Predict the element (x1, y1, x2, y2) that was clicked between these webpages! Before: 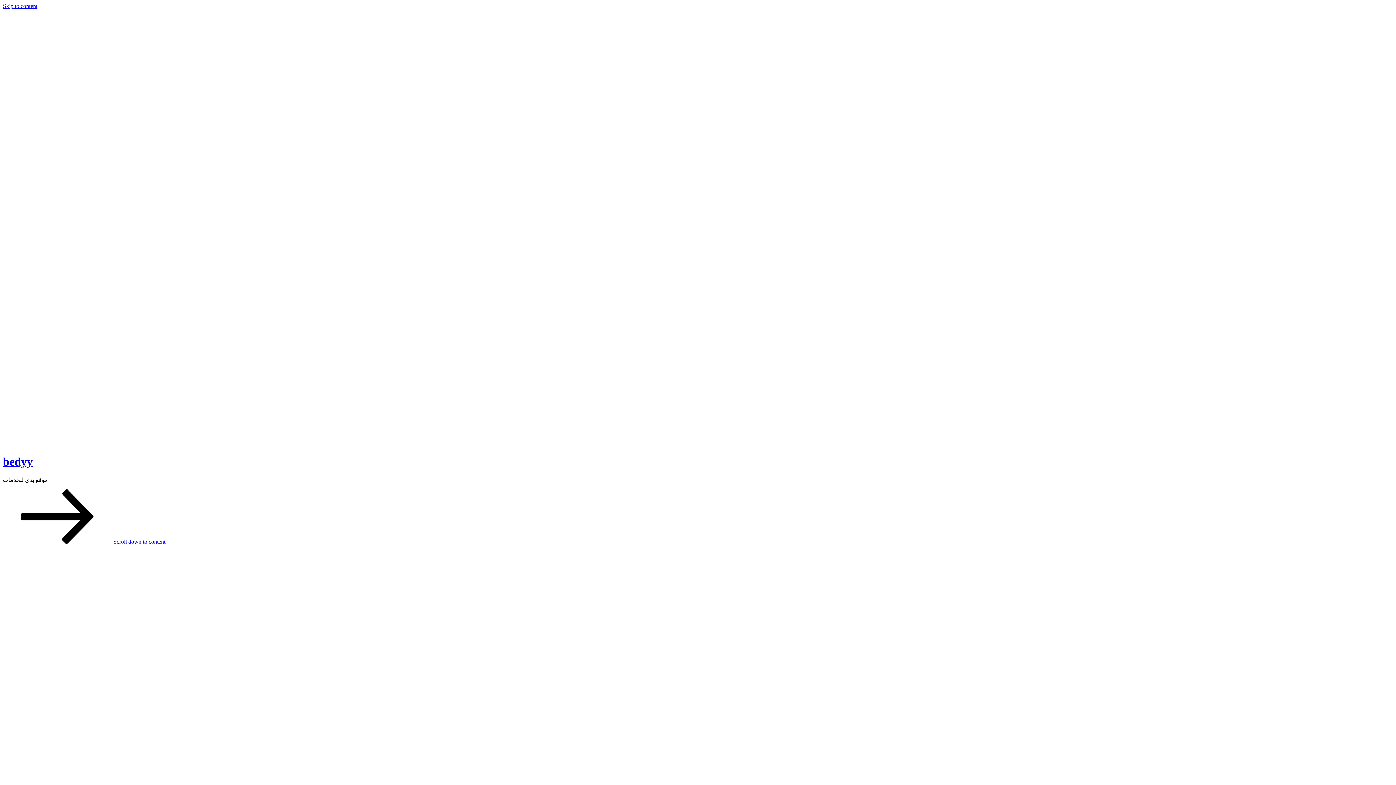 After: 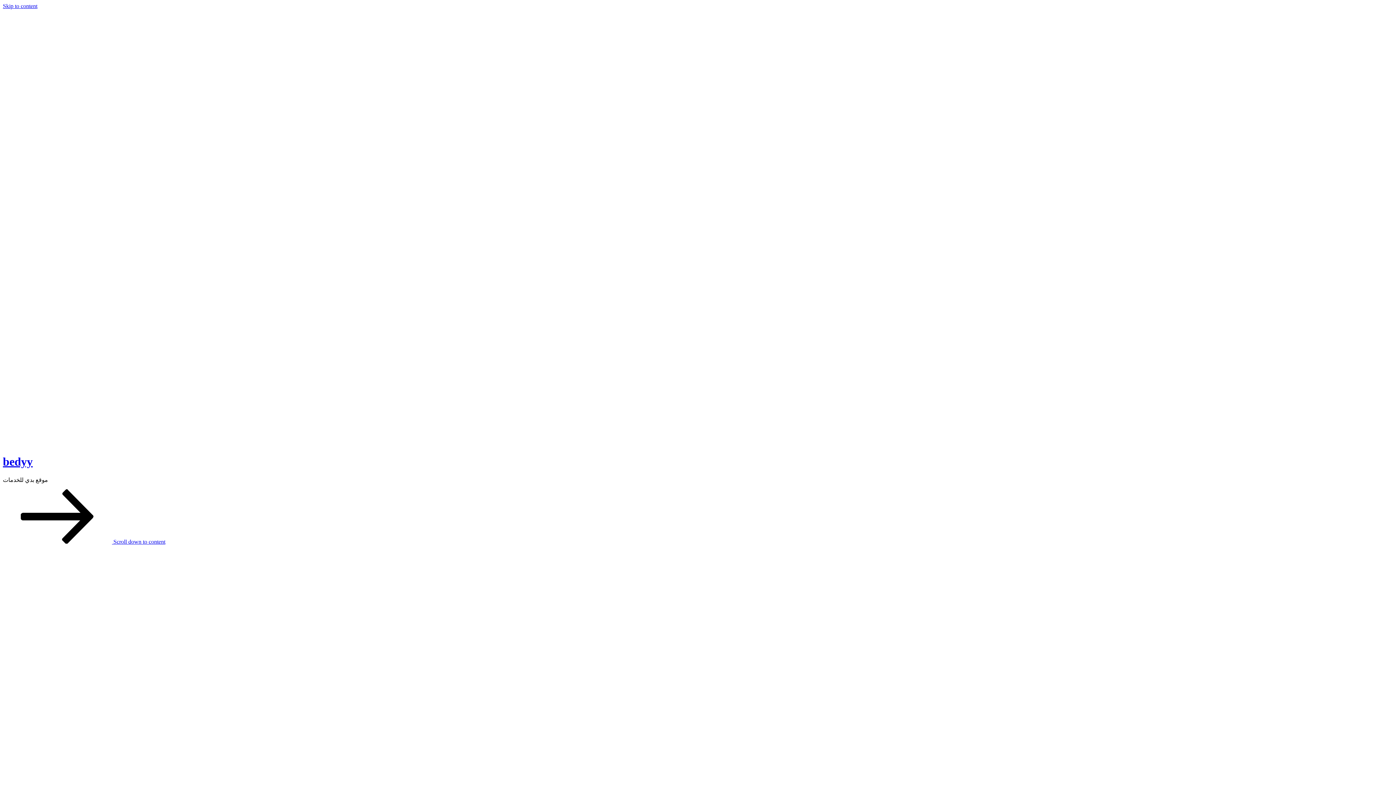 Action: bbox: (2, 455, 32, 468) label: bedyy